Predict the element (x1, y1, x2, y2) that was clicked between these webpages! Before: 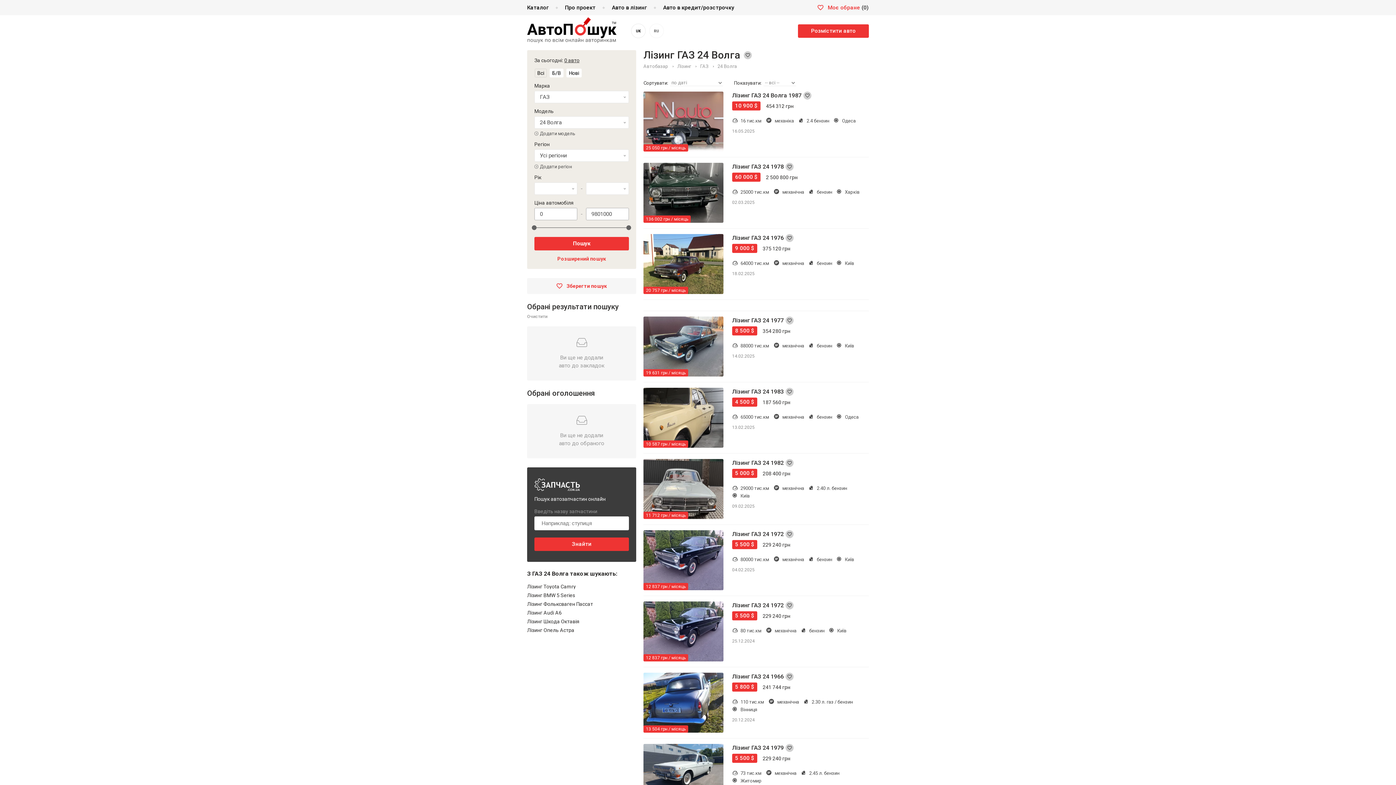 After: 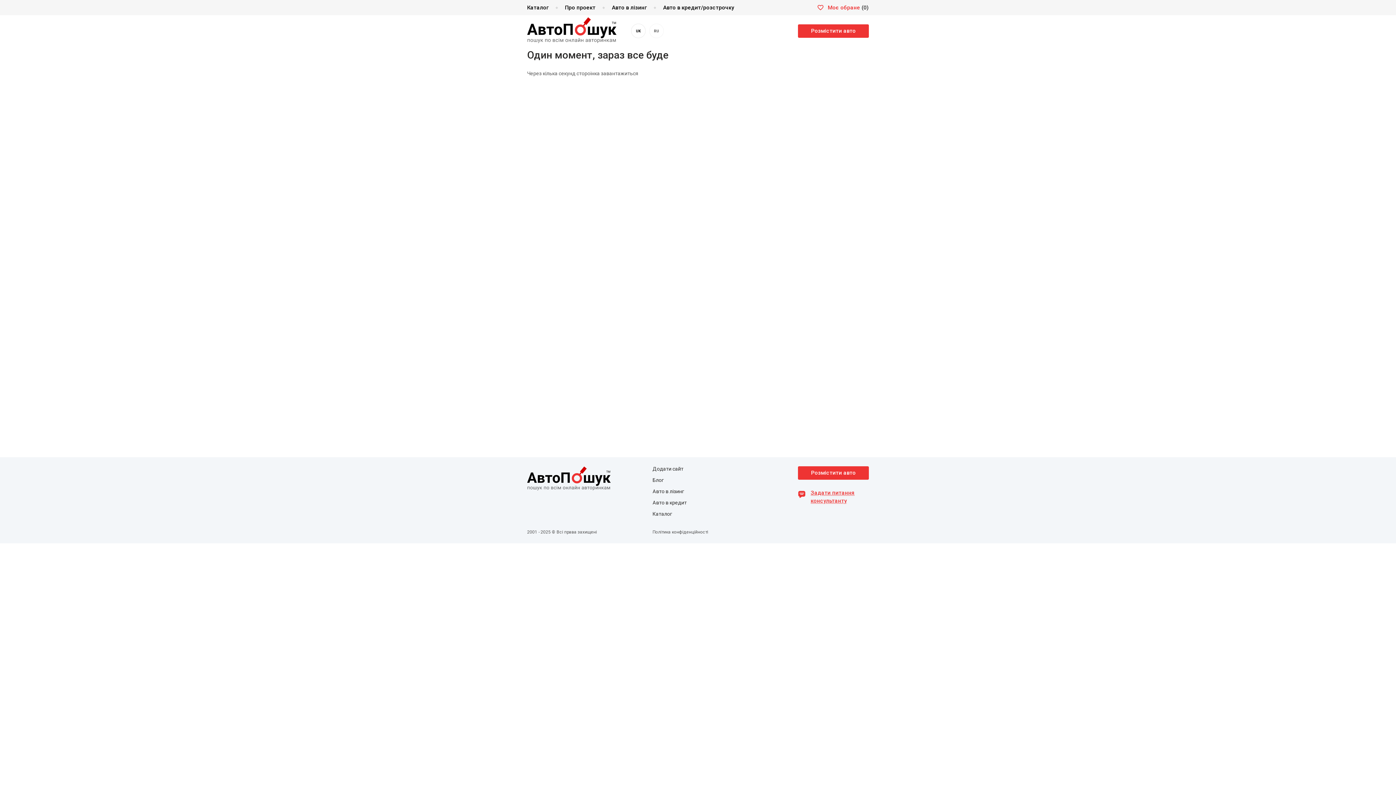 Action: bbox: (643, 162, 723, 169)